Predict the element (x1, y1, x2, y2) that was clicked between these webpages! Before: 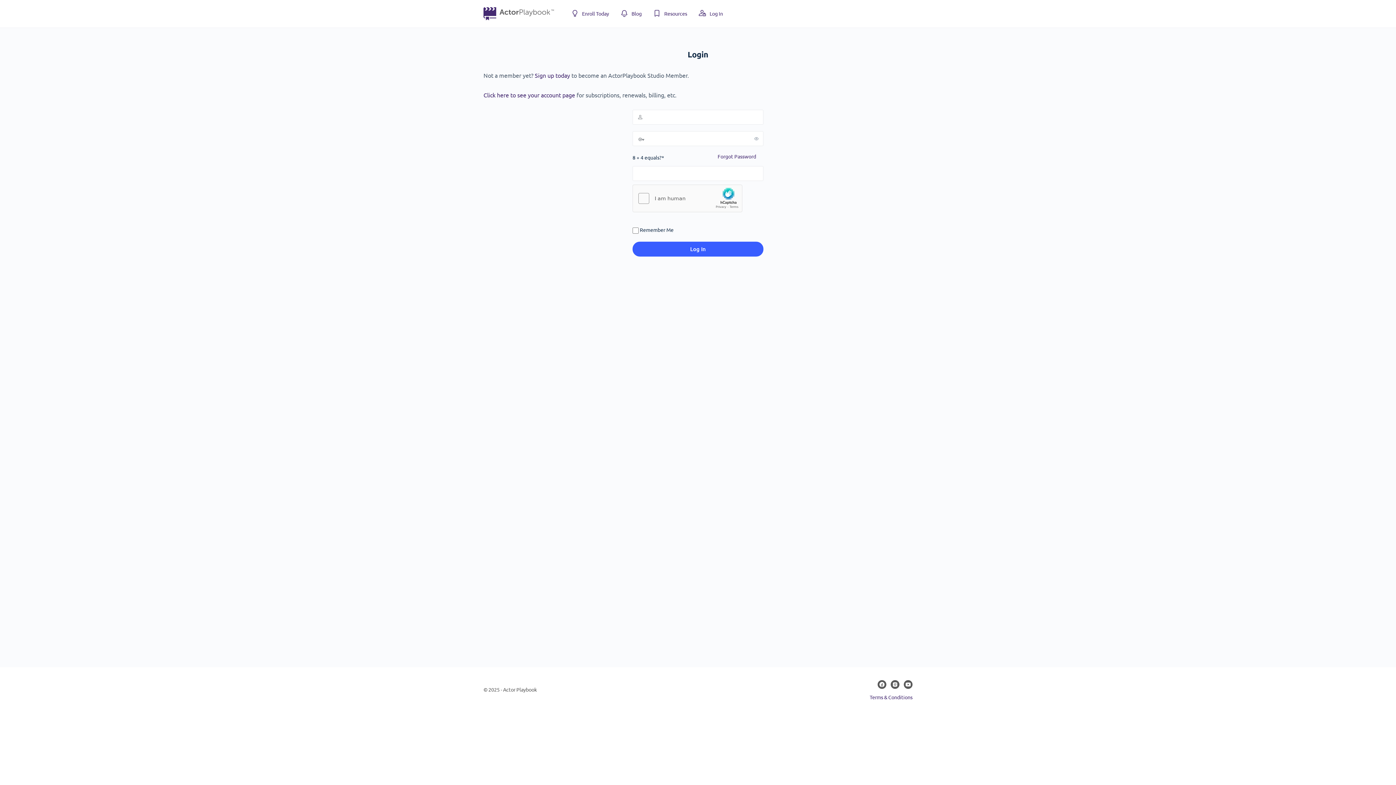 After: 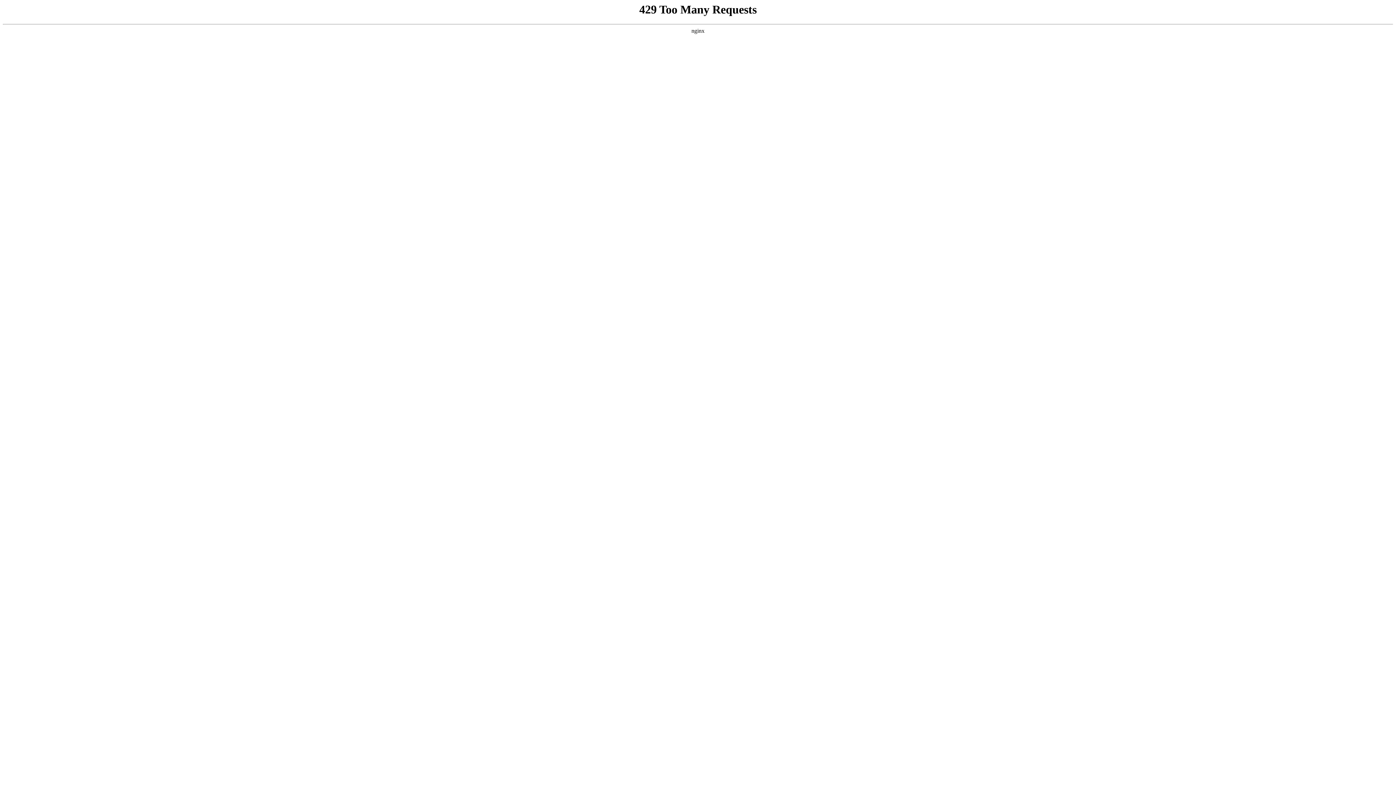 Action: label: Terms & Conditions bbox: (869, 694, 912, 700)